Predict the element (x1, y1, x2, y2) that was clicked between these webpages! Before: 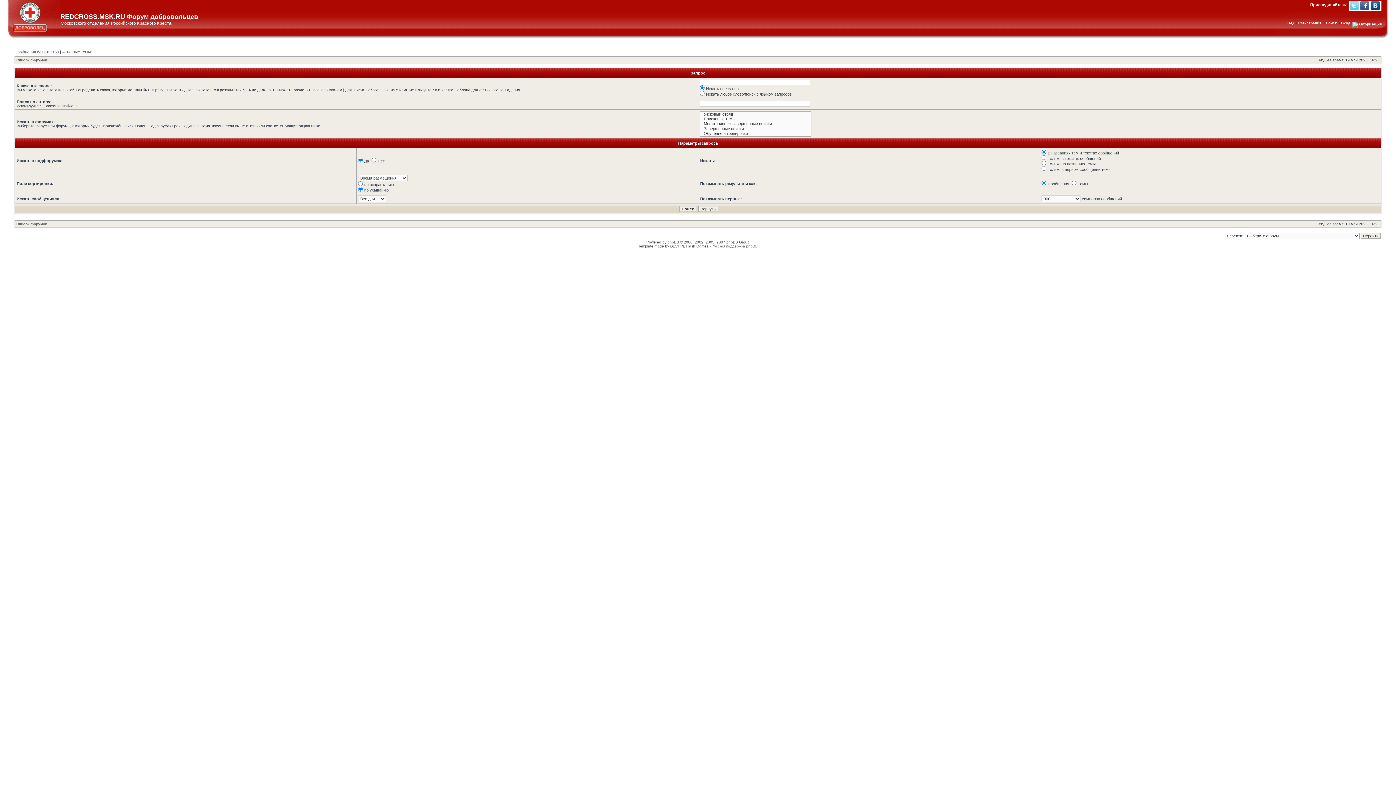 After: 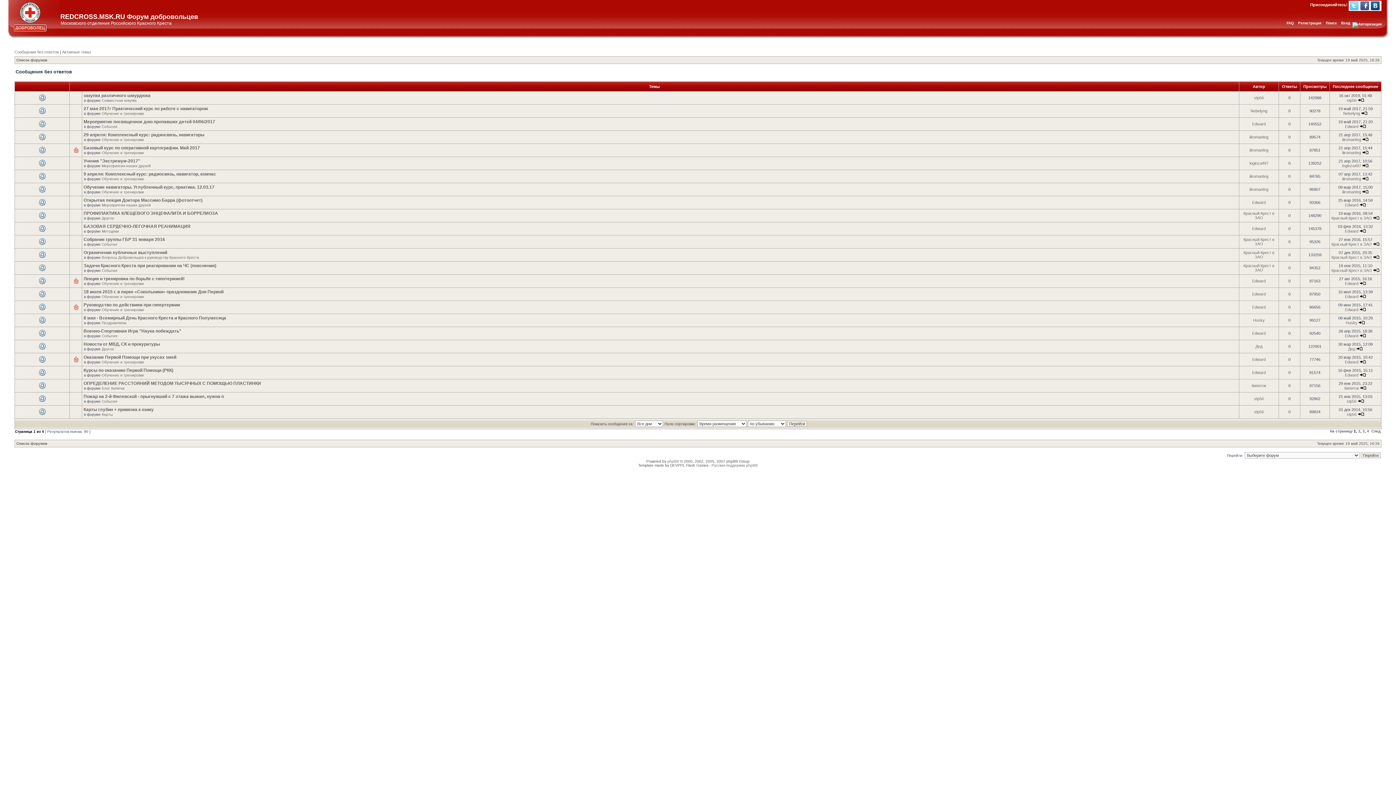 Action: label: Сообщения без ответов bbox: (14, 49, 58, 54)